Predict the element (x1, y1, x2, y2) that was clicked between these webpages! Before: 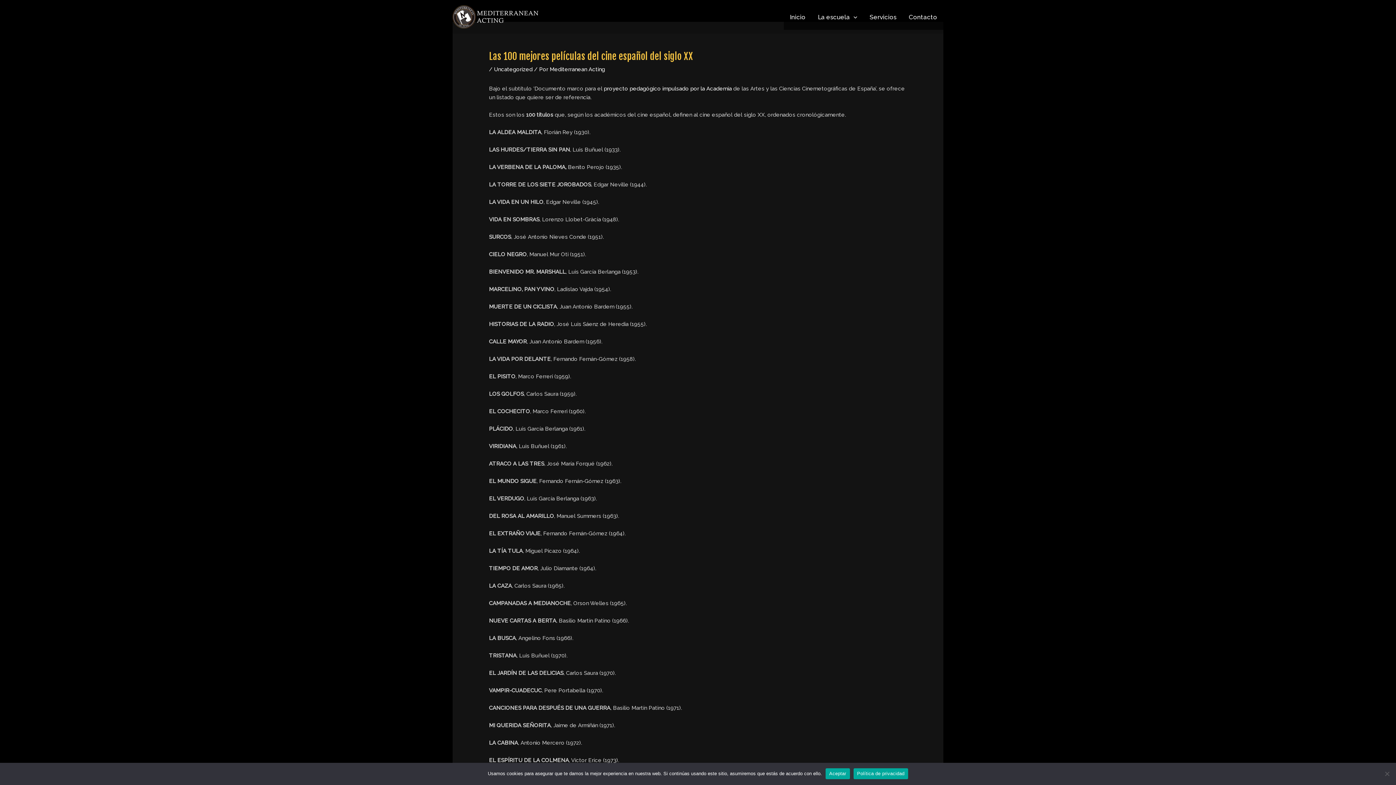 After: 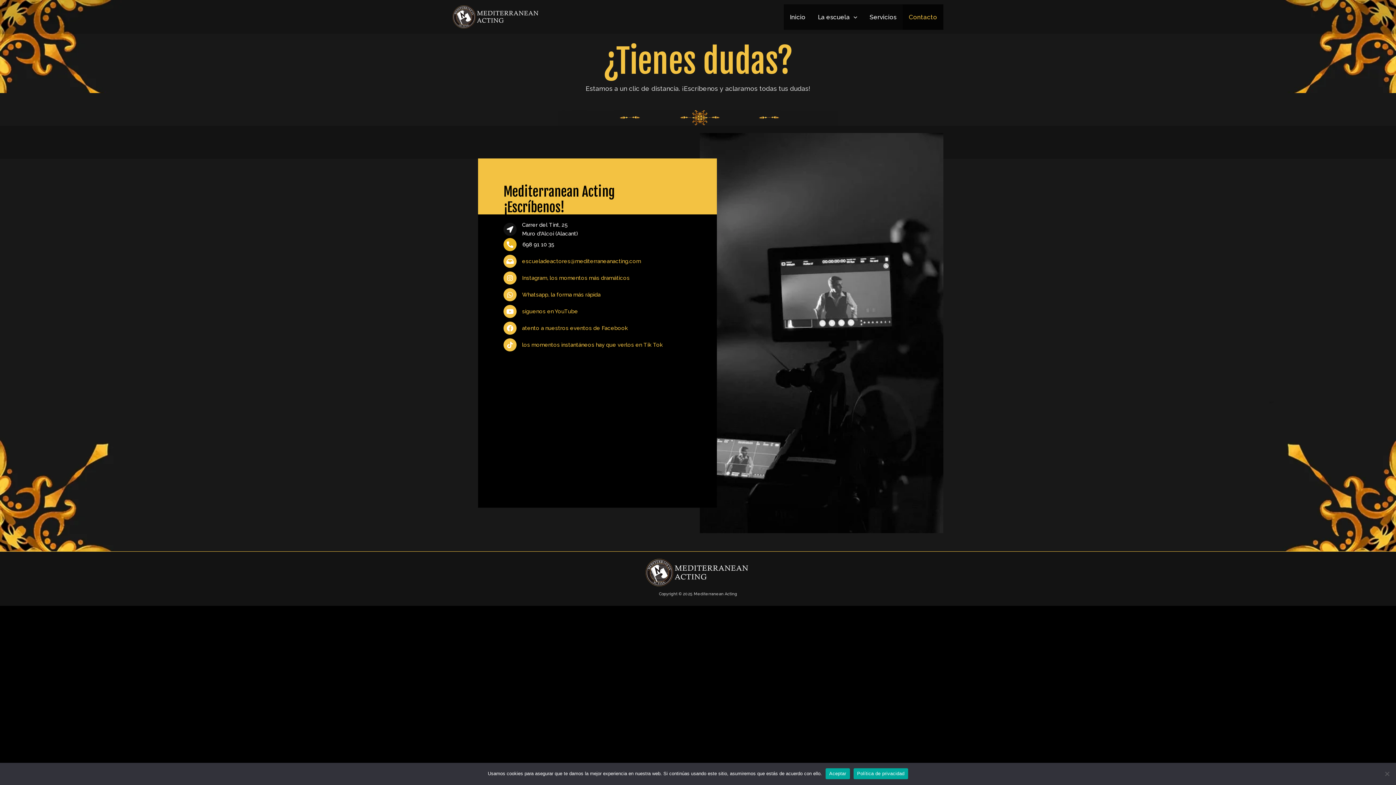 Action: label: Contacto bbox: (902, 4, 943, 29)